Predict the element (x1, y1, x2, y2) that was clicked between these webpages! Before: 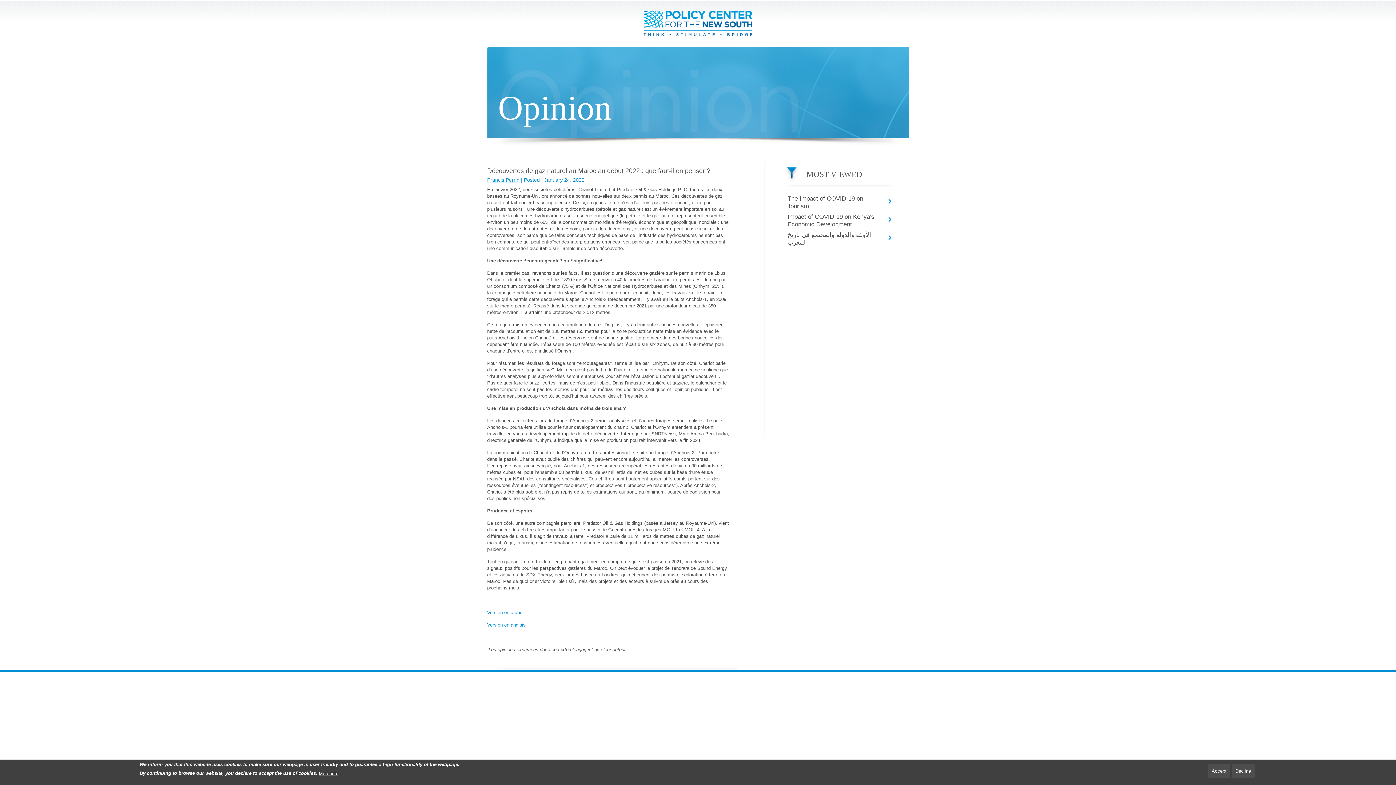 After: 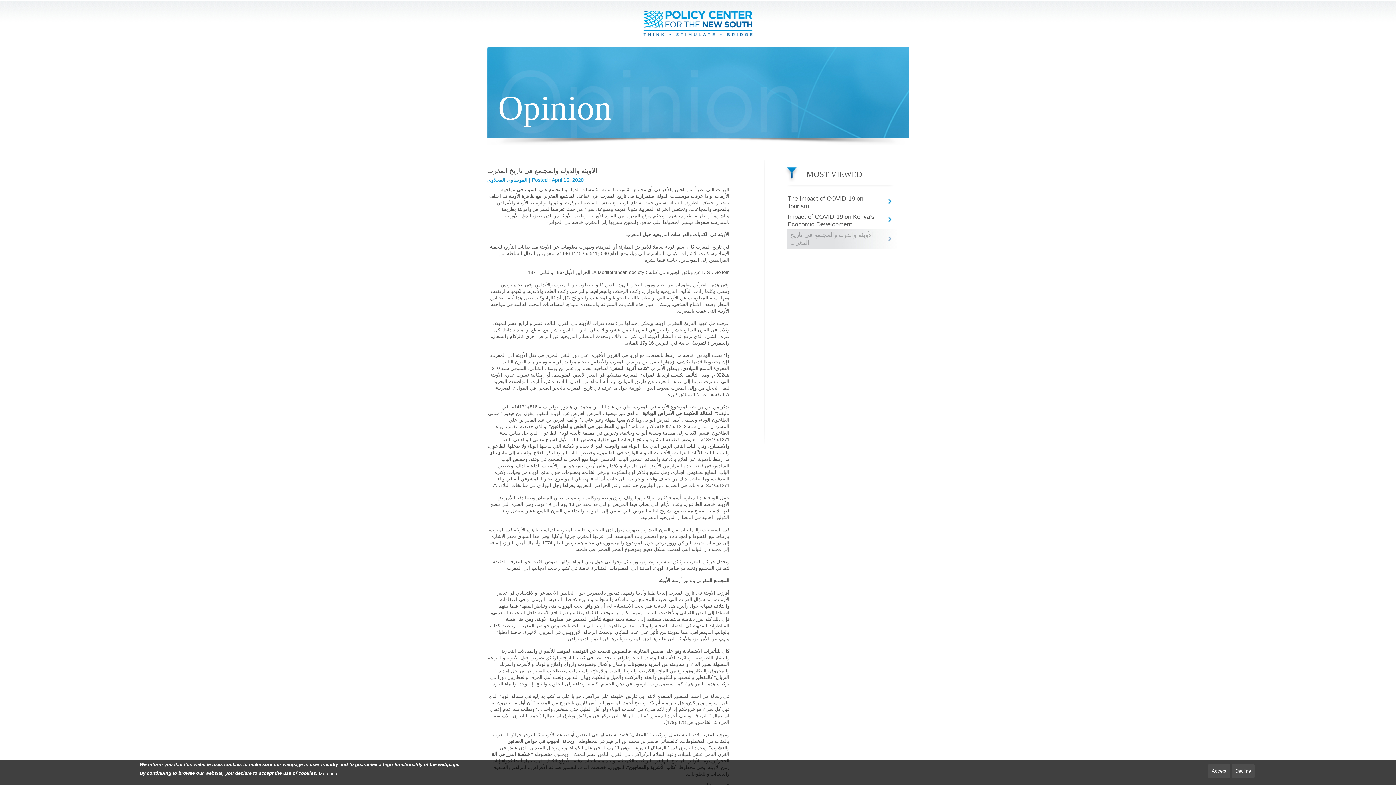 Action: bbox: (787, 228, 898, 246) label: الأوبئة والدولة والمجتمع في تاريخ المغرب